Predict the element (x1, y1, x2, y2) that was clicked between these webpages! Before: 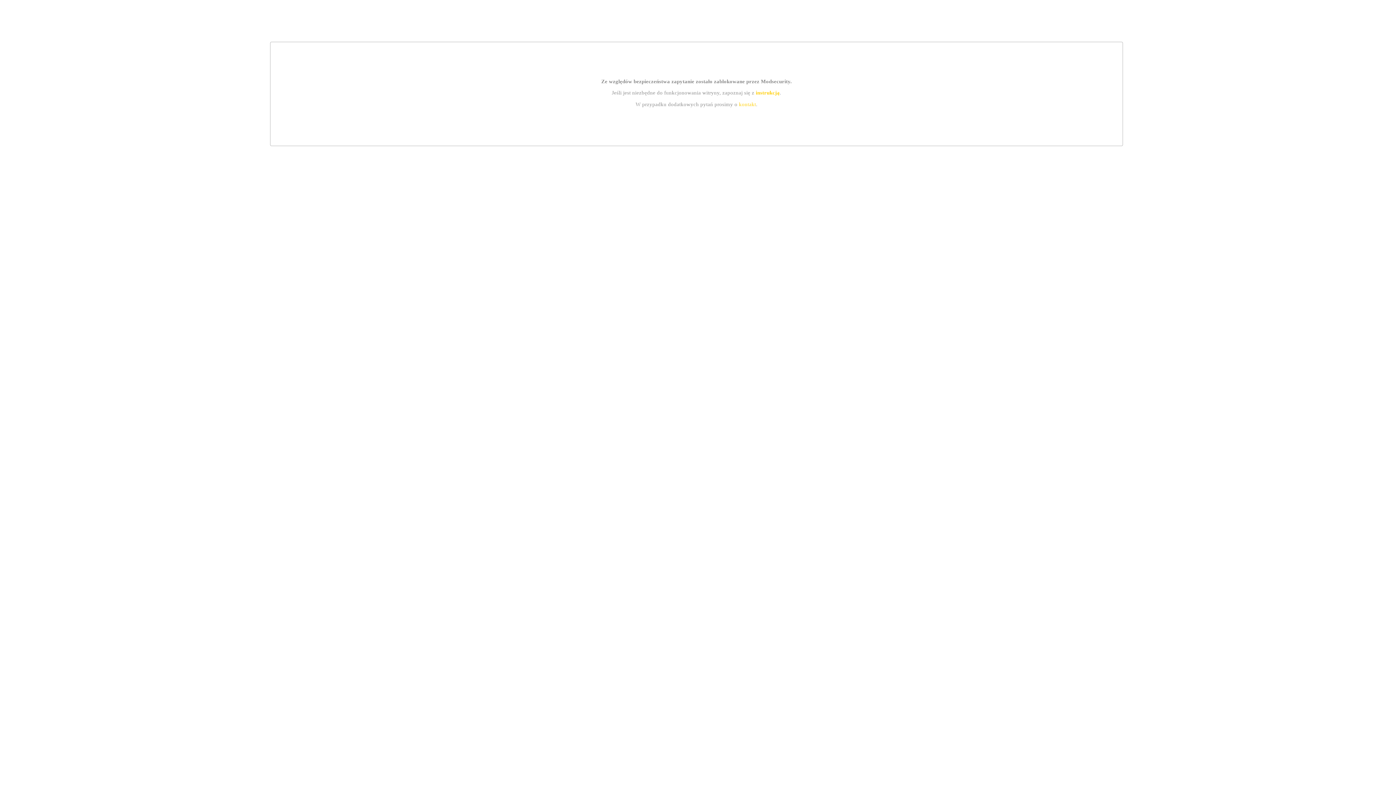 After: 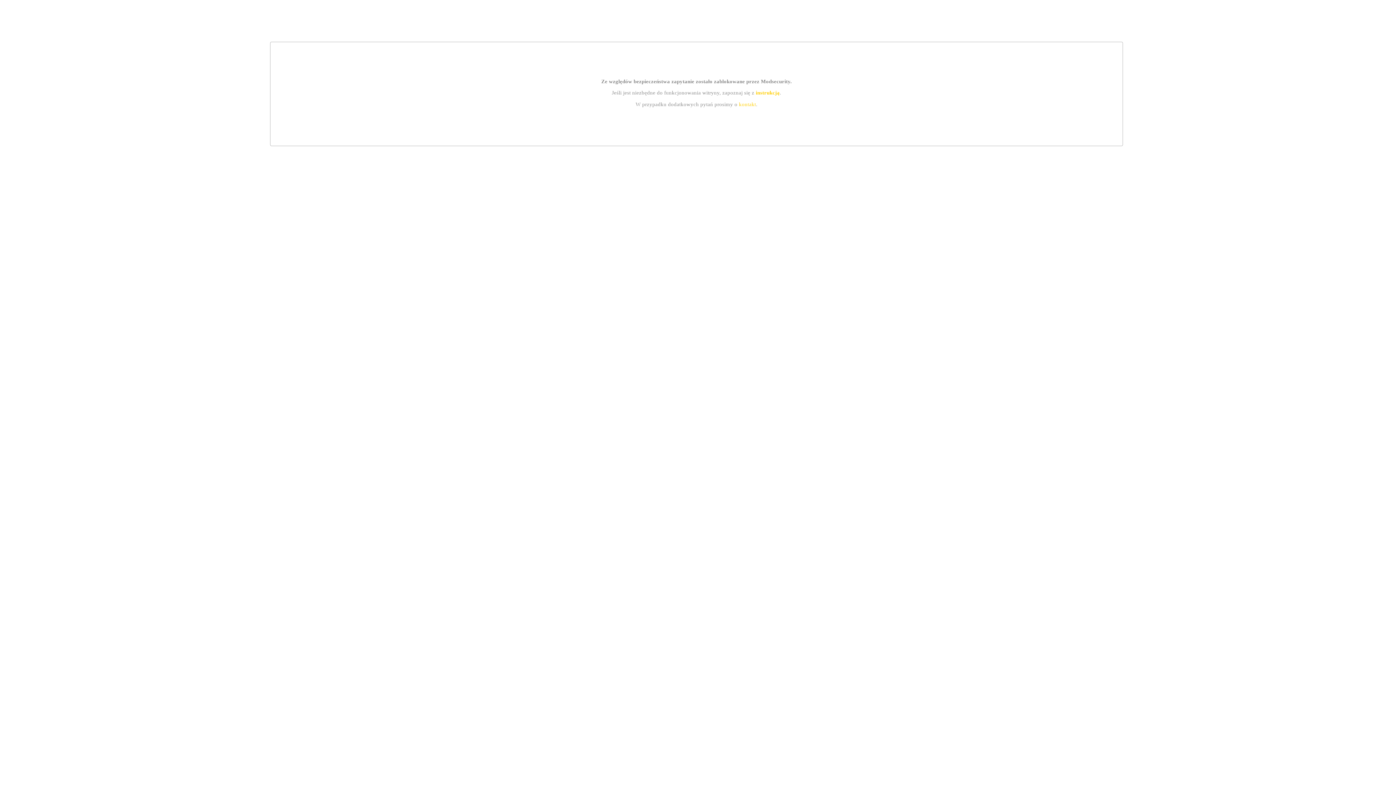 Action: bbox: (755, 89, 779, 95) label: instrukcją